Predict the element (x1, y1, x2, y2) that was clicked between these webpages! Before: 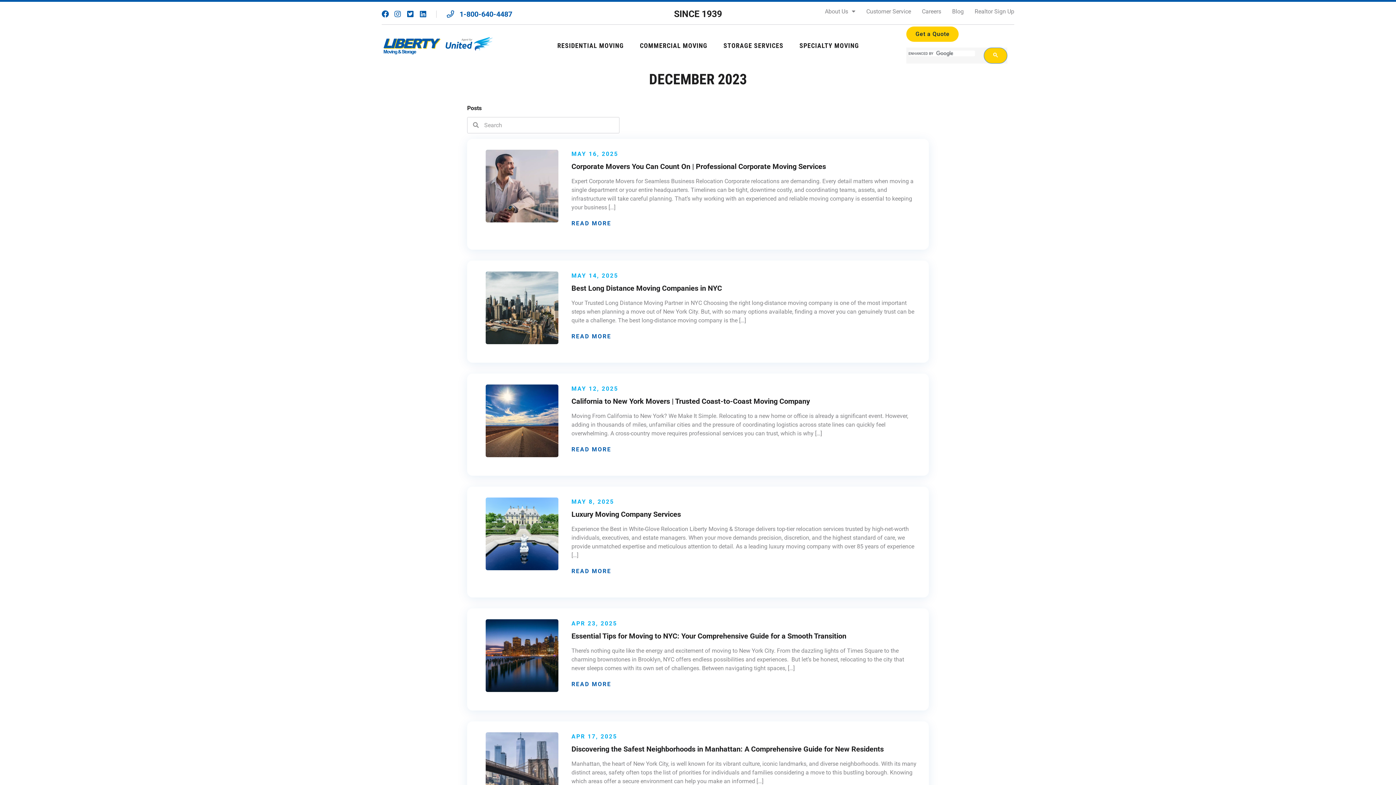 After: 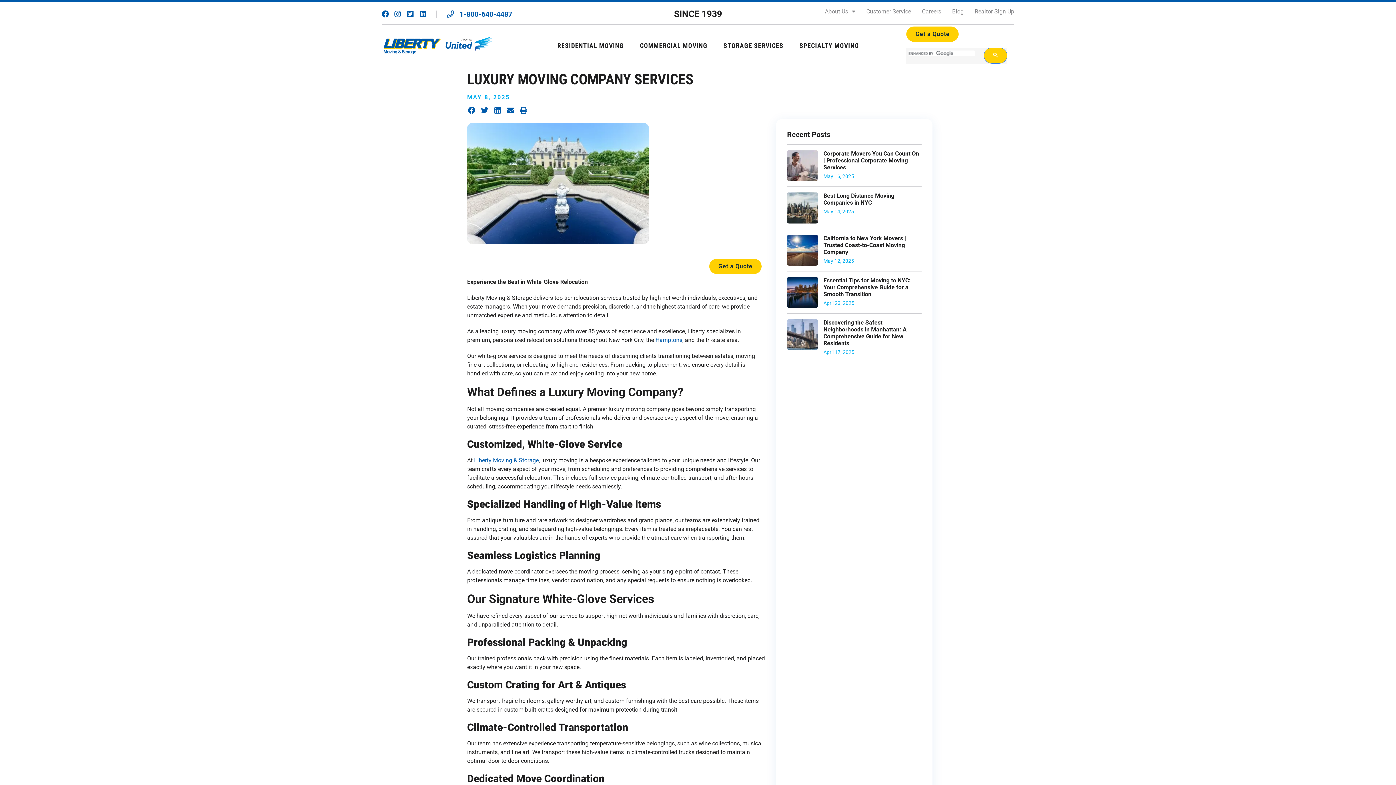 Action: bbox: (485, 497, 558, 570)